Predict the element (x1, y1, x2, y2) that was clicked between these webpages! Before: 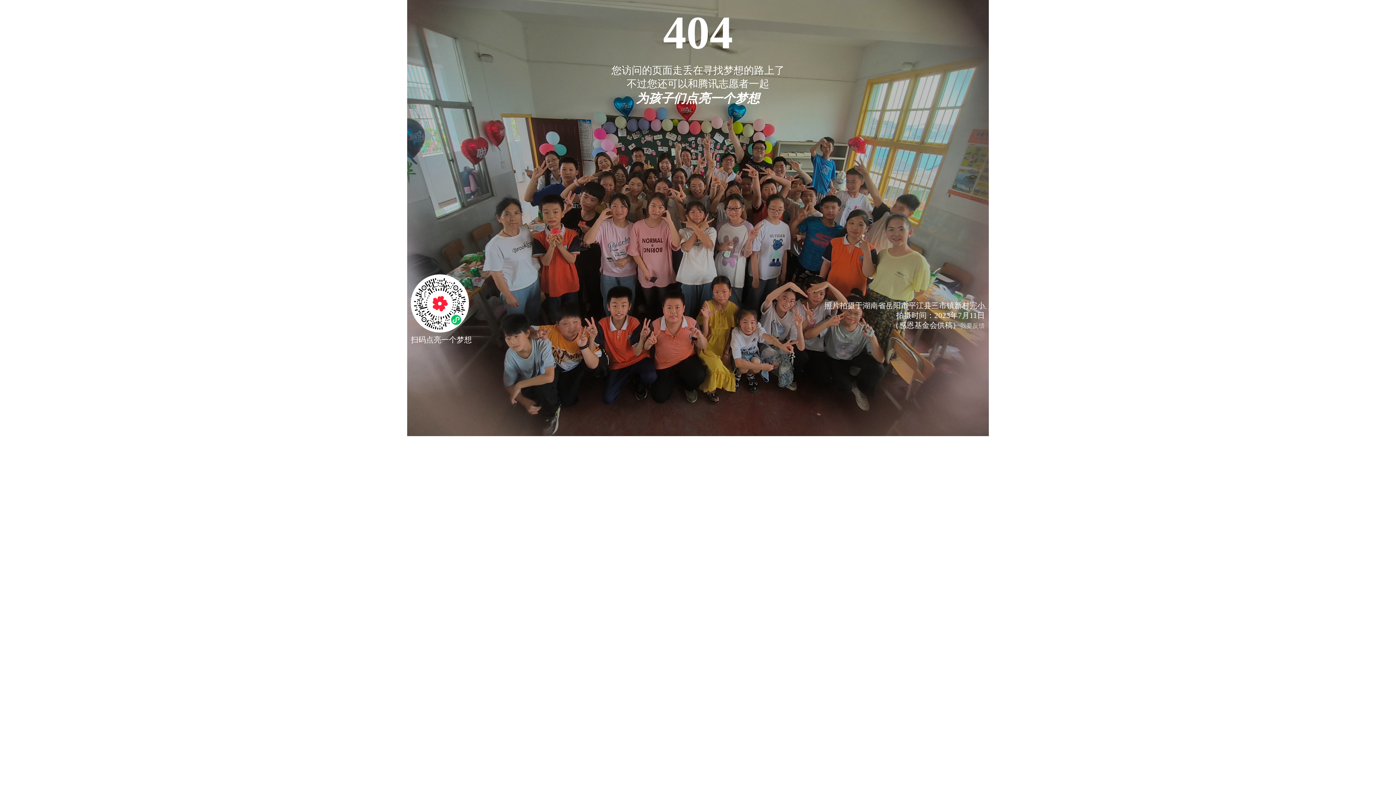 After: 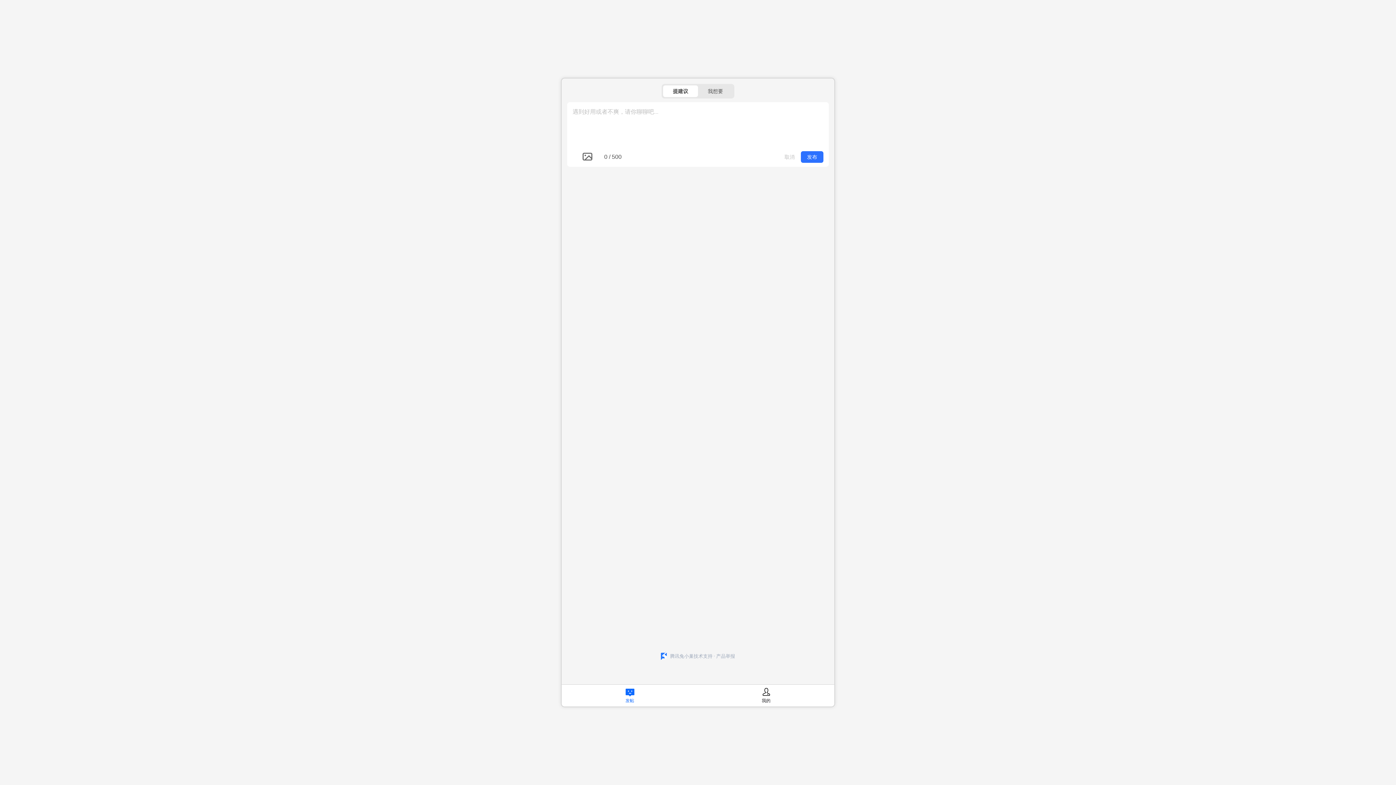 Action: label: 我要反馈 bbox: (960, 322, 985, 329)